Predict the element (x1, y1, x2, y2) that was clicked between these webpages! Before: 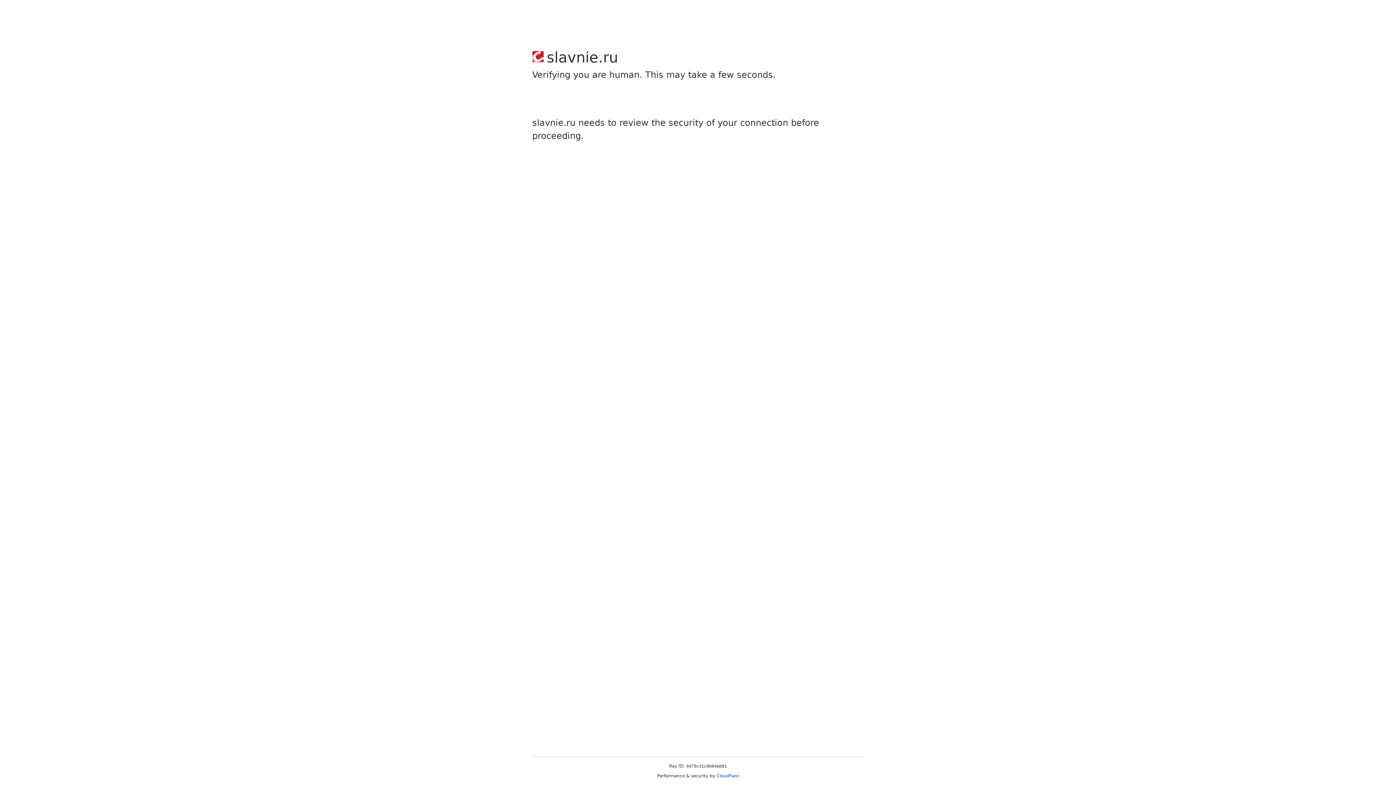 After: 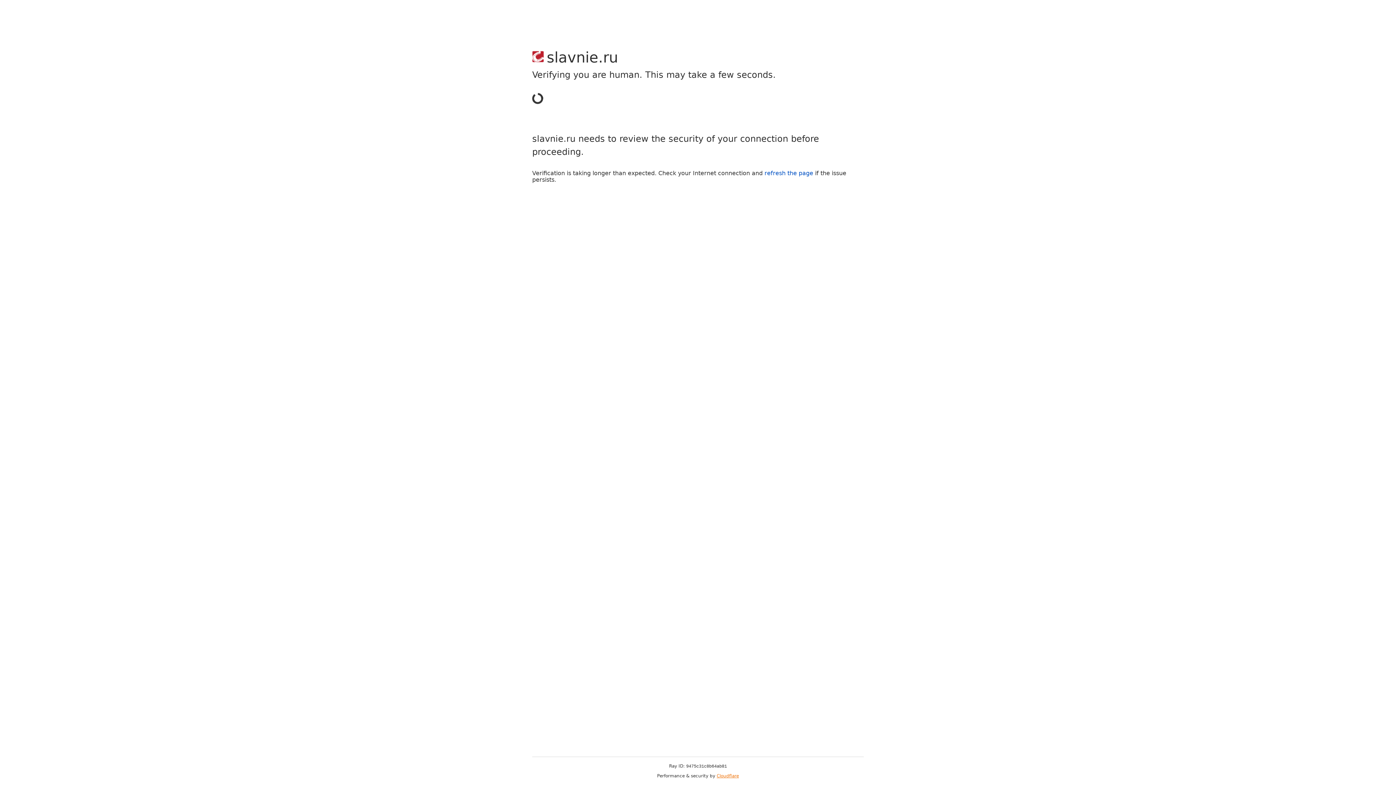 Action: bbox: (716, 773, 739, 778) label: Cloudflare